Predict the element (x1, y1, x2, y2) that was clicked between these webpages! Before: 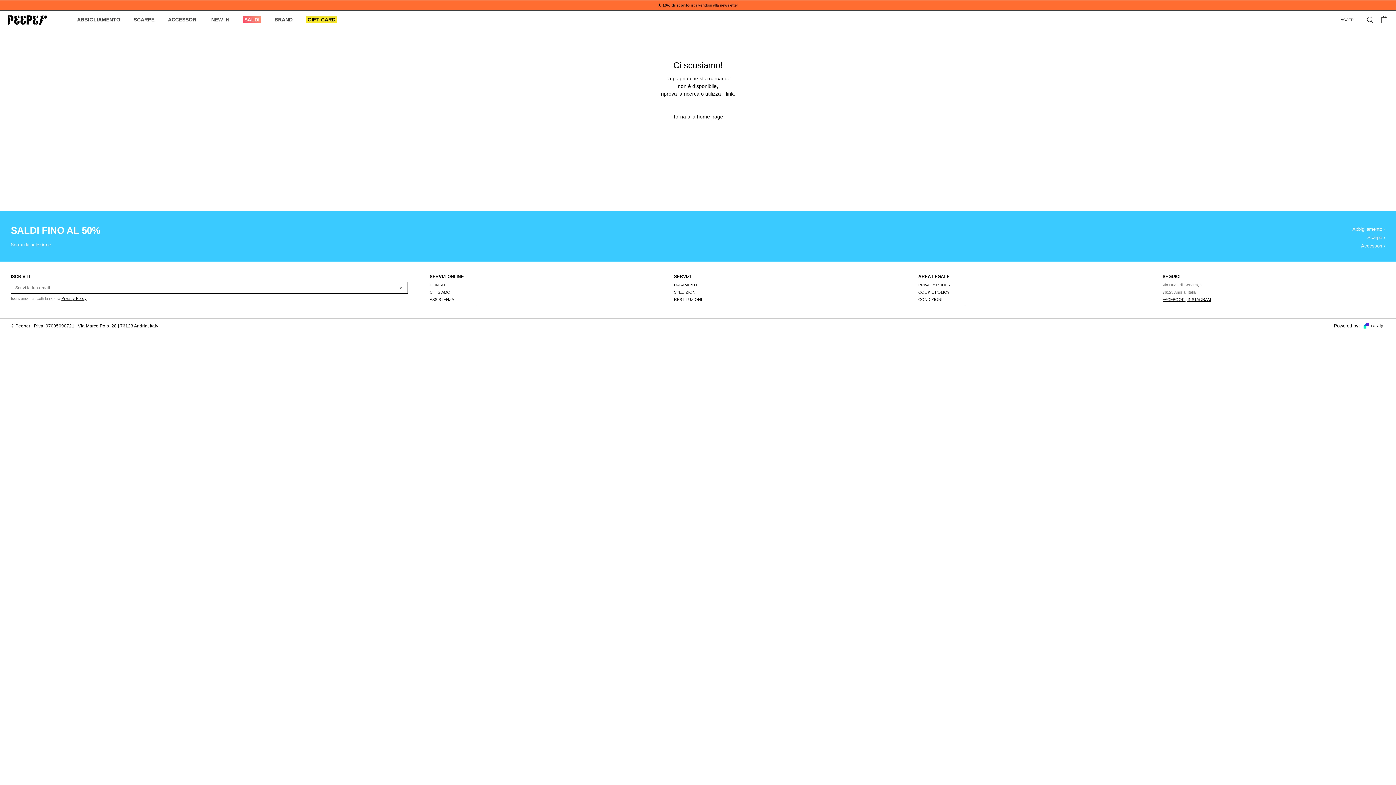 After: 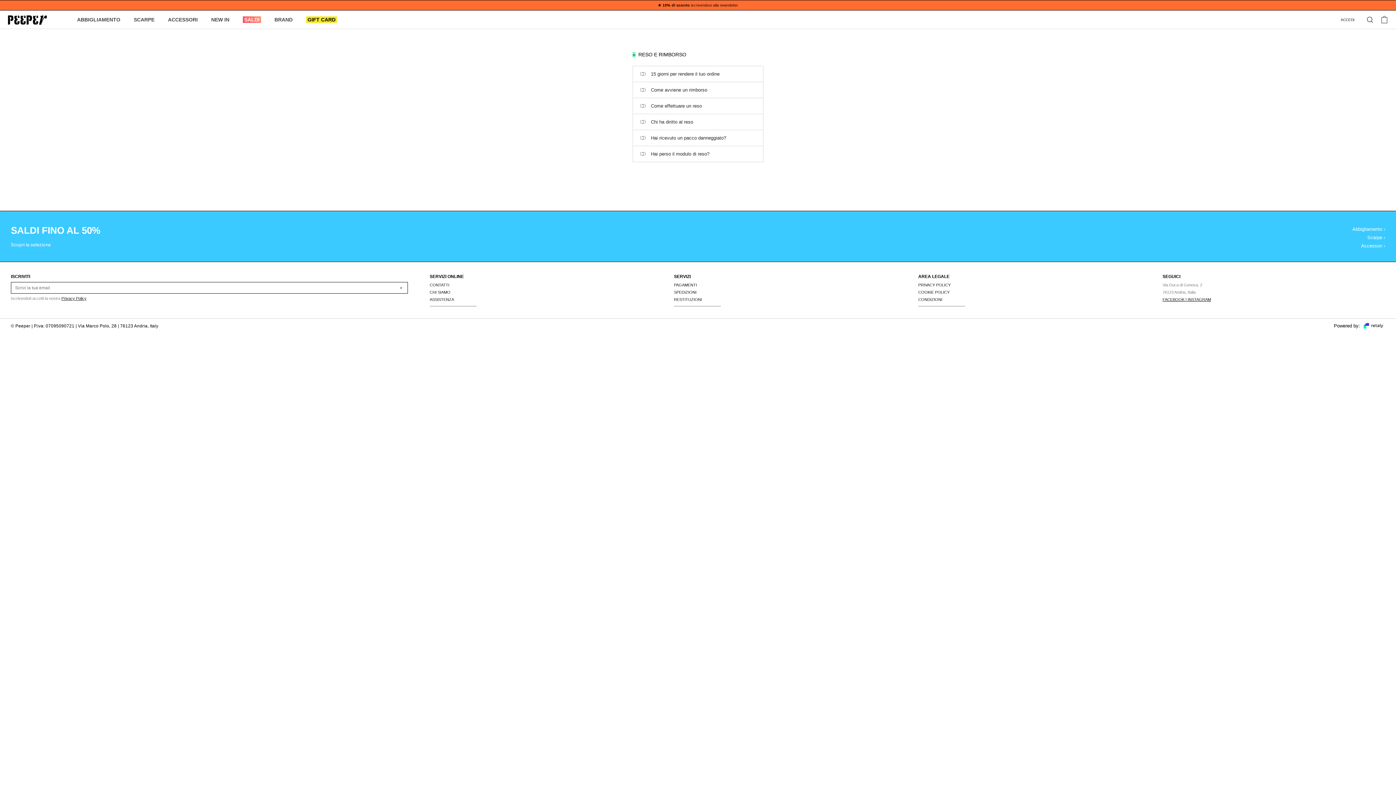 Action: label: RESTITUZIONI bbox: (674, 297, 702, 301)